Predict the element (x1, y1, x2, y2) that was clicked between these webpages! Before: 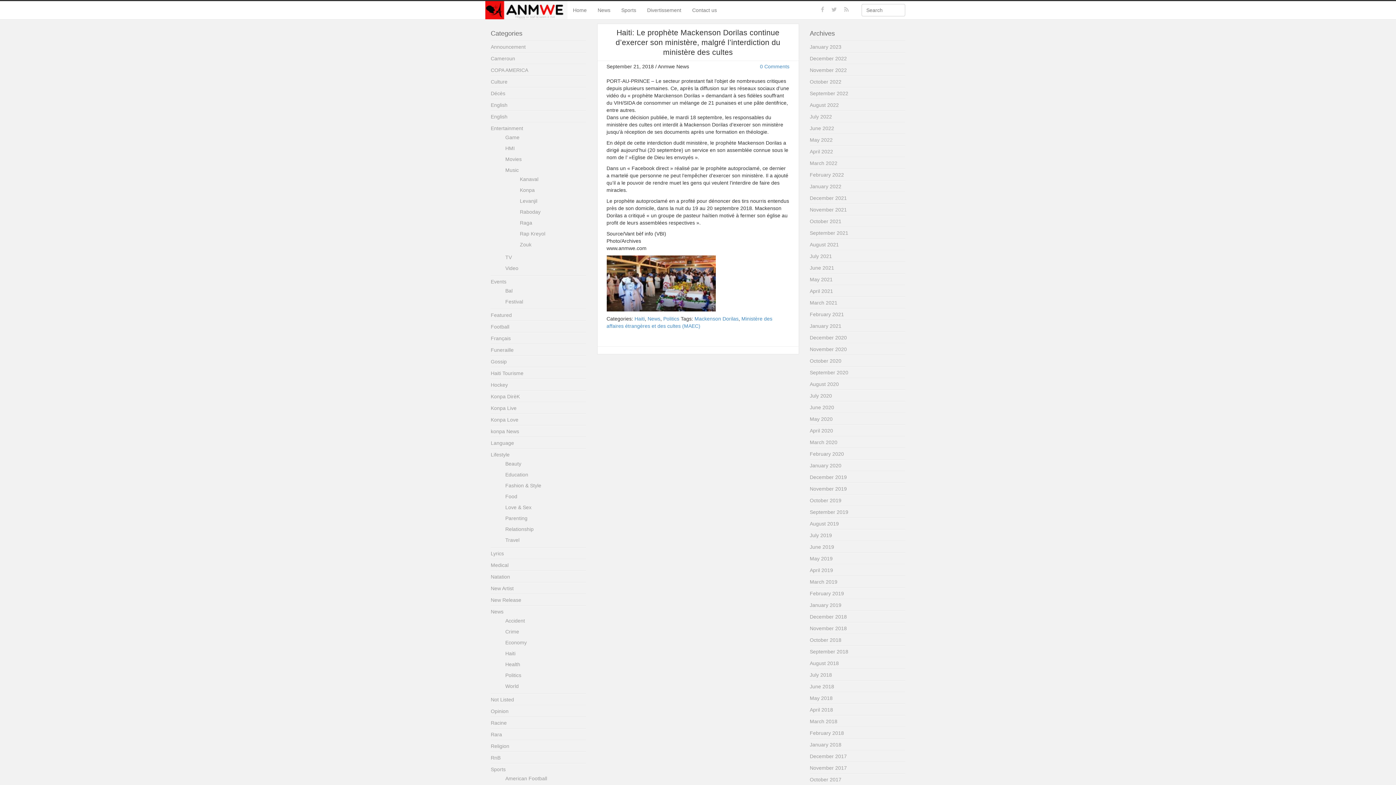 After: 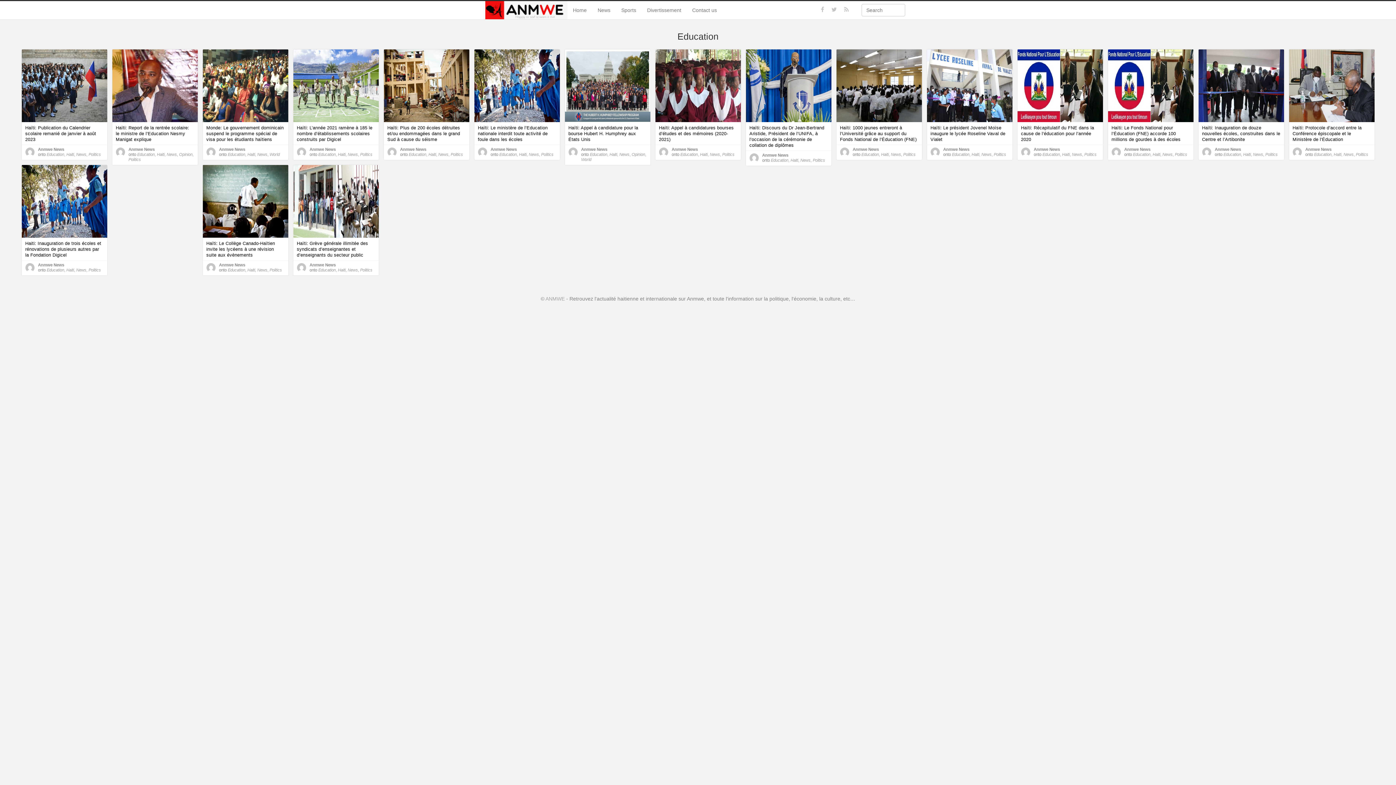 Action: bbox: (505, 472, 528, 477) label: Education